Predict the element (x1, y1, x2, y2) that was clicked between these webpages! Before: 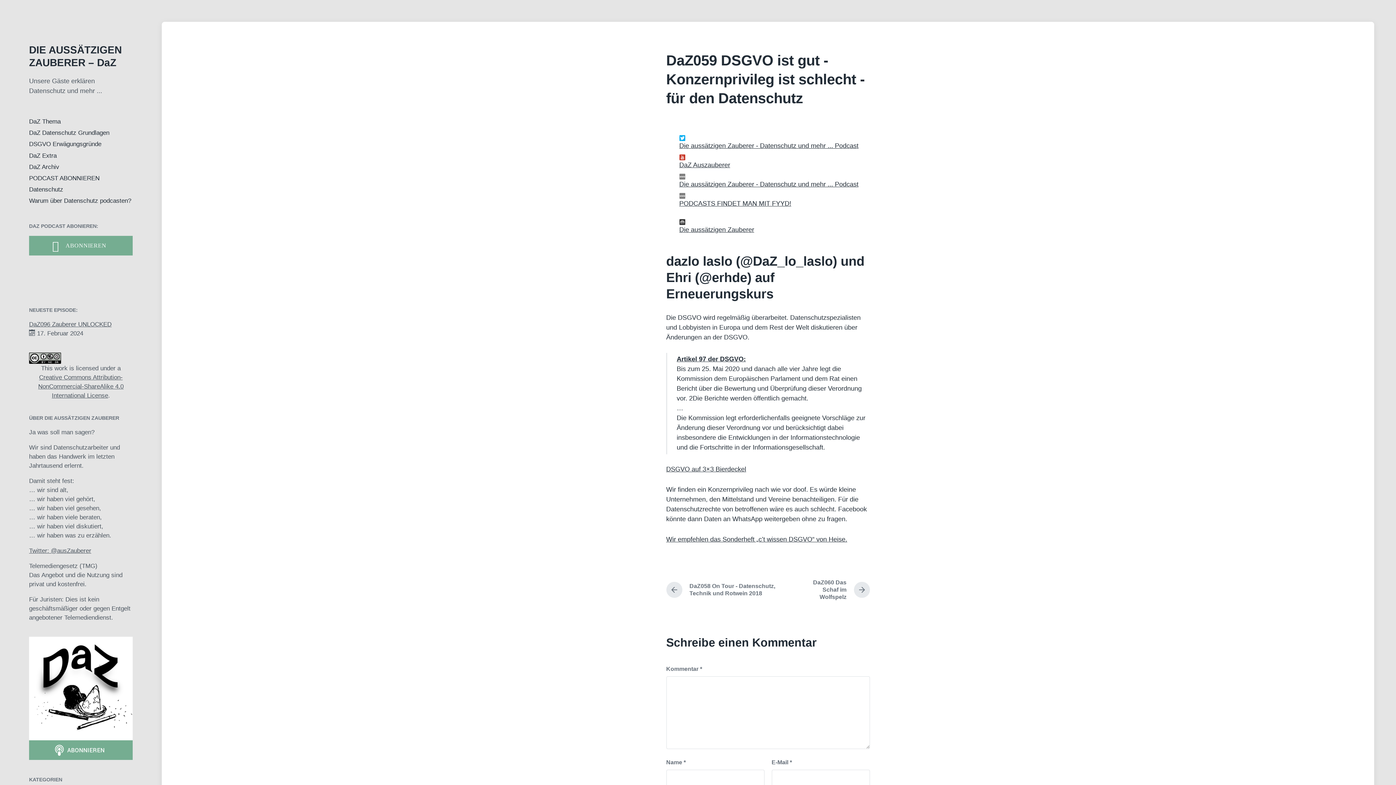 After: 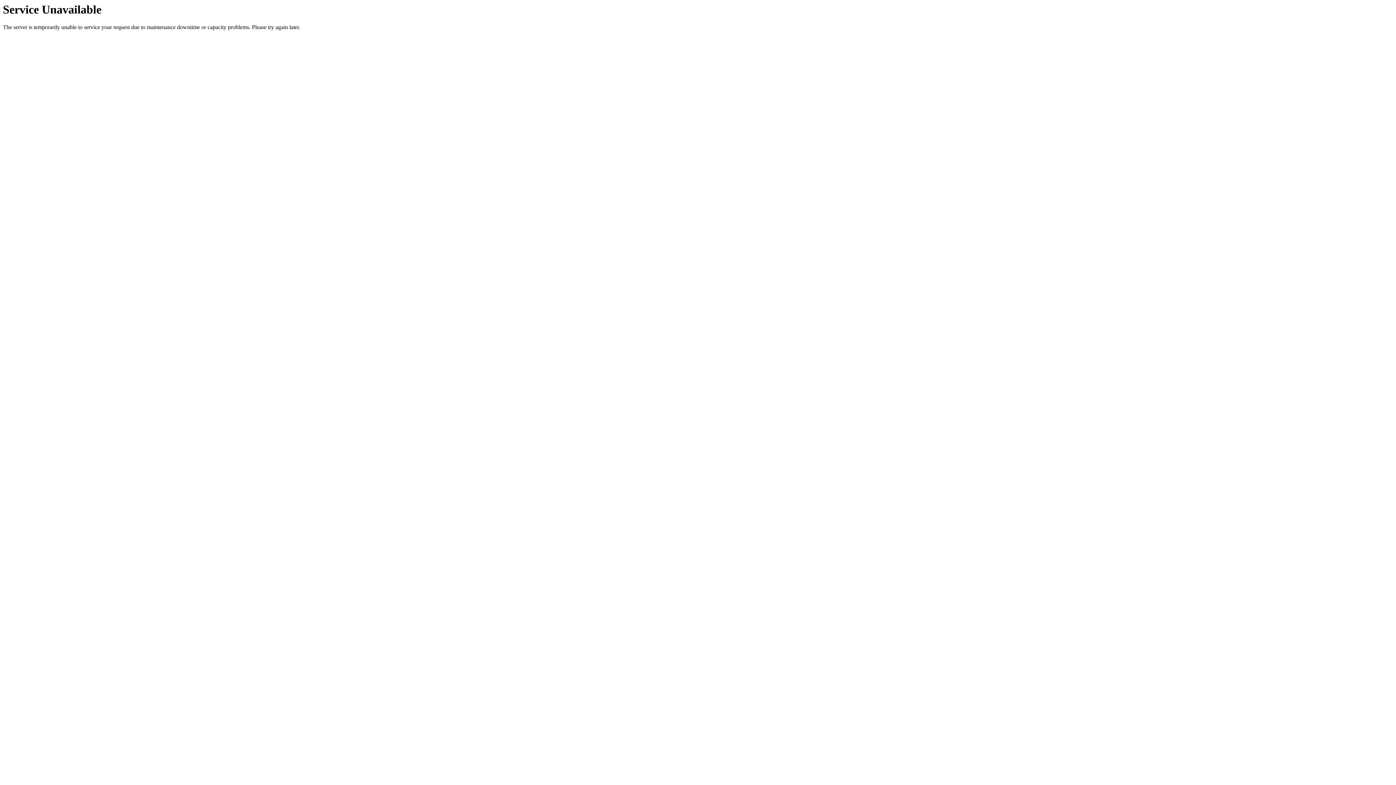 Action: bbox: (29, 186, 63, 193) label: Datenschutz